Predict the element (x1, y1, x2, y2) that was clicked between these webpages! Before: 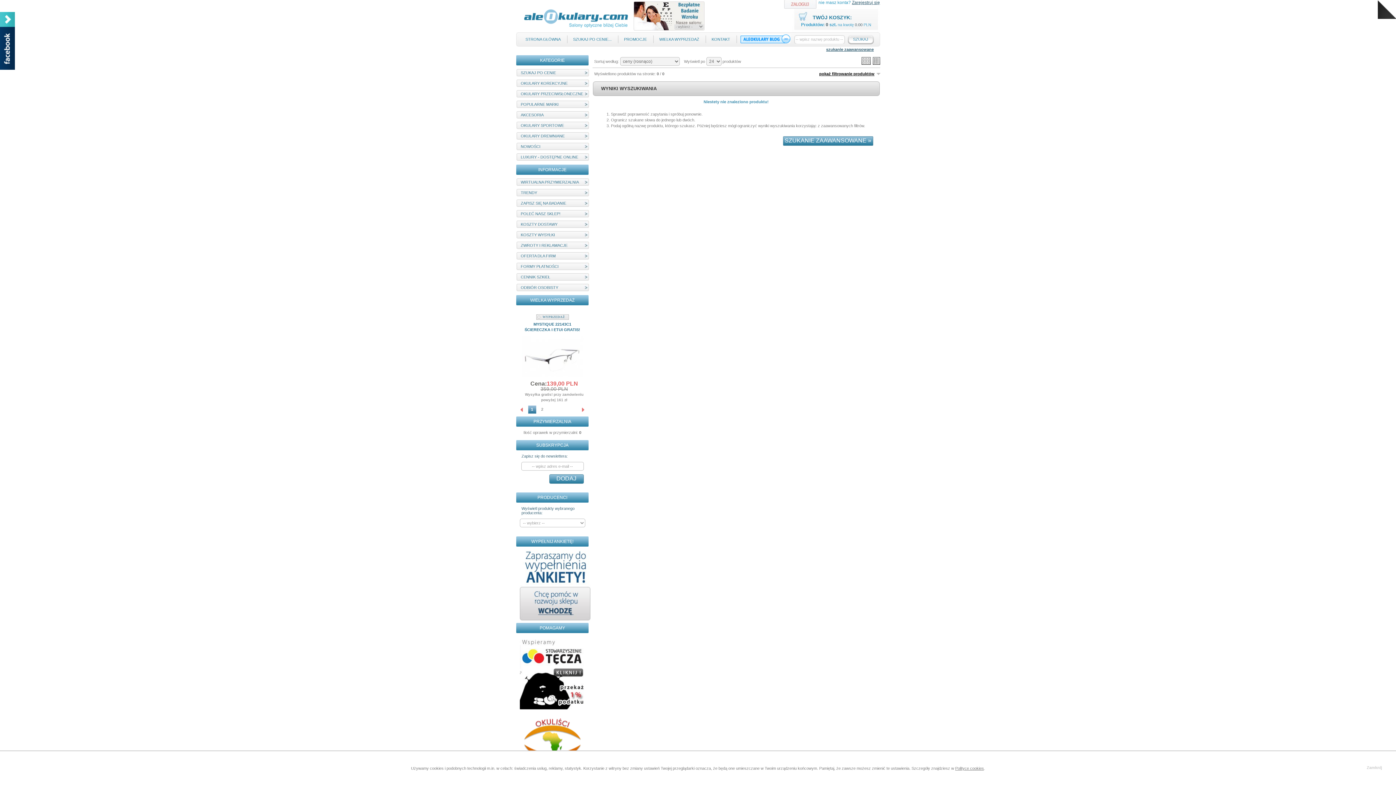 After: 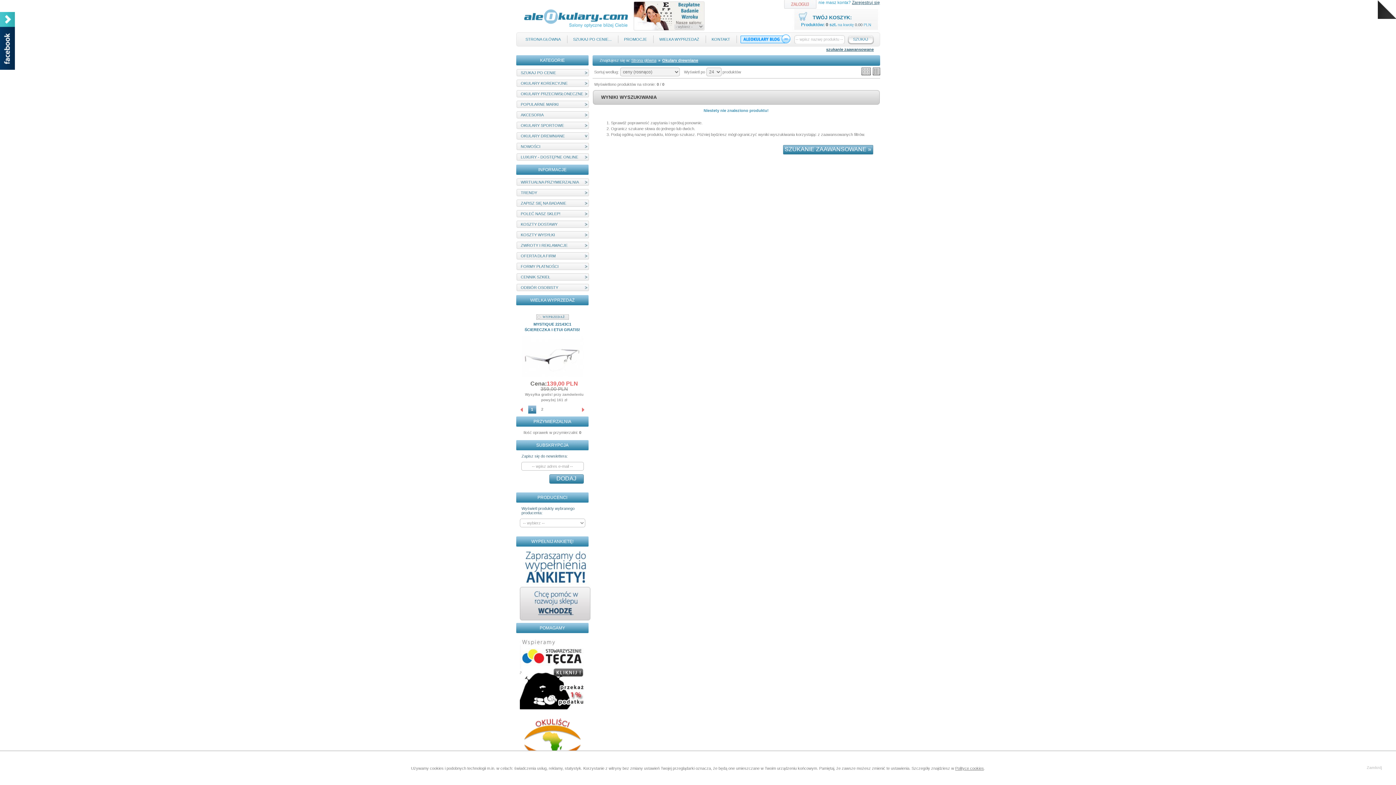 Action: bbox: (520, 133, 564, 138) label: OKULARY DREWNIANE